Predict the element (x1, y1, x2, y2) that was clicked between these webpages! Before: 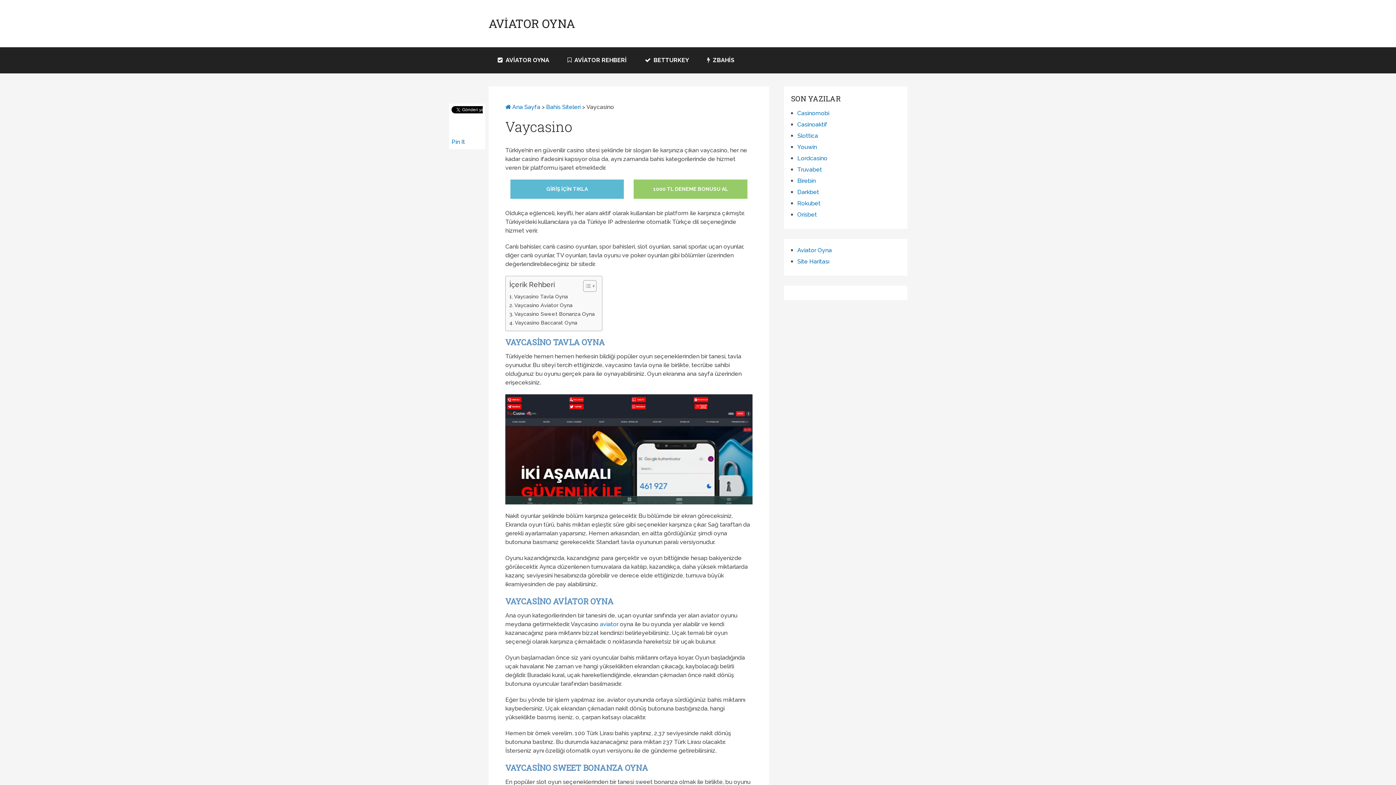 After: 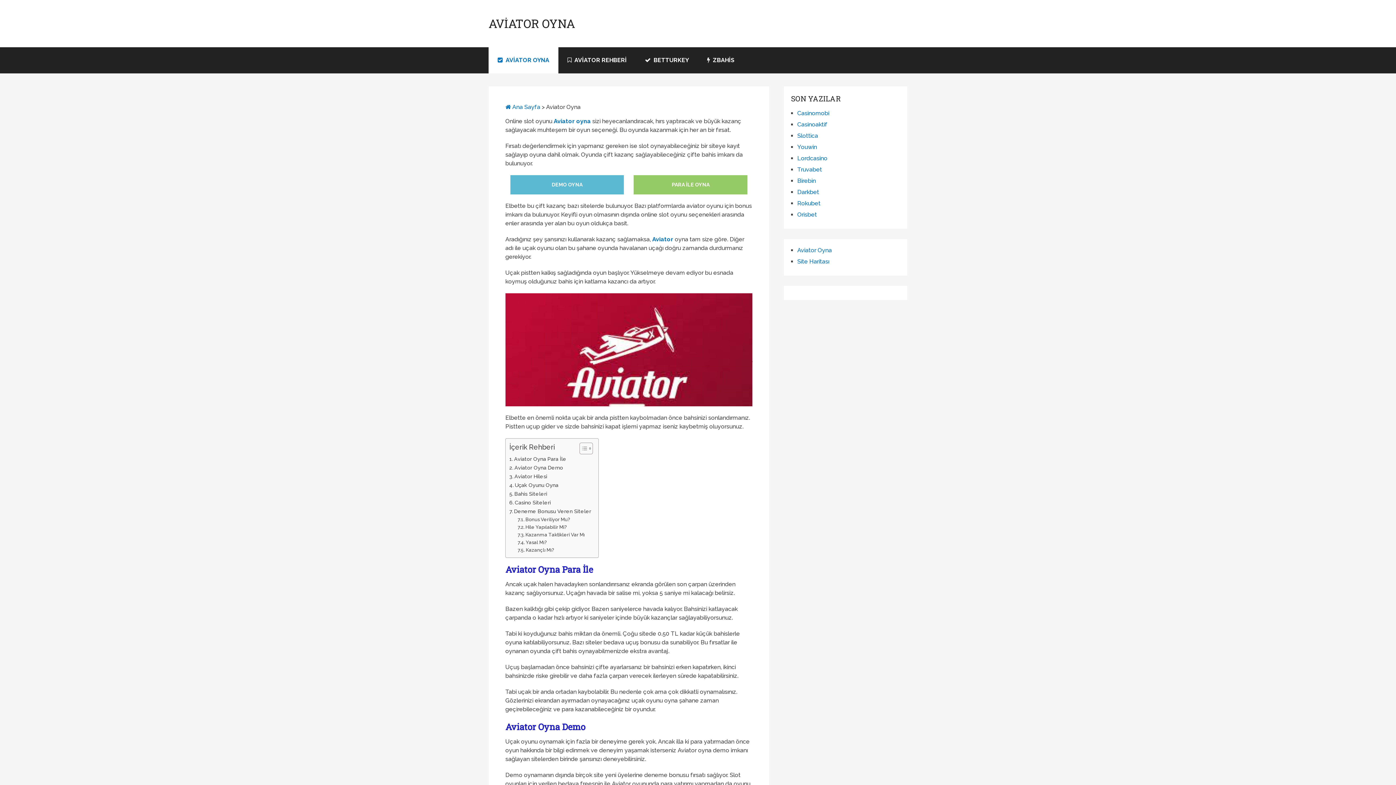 Action: label:  Ana Sayfa bbox: (505, 103, 540, 110)